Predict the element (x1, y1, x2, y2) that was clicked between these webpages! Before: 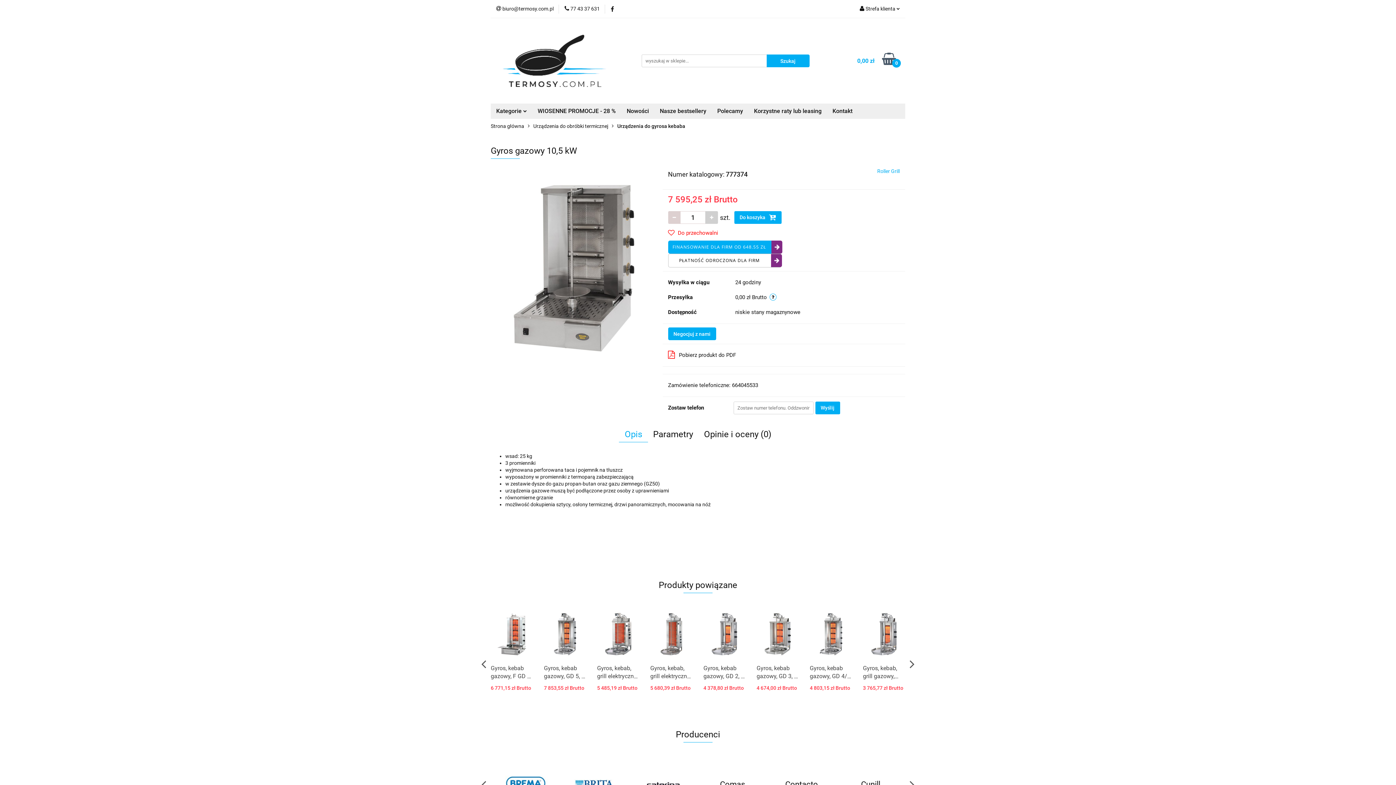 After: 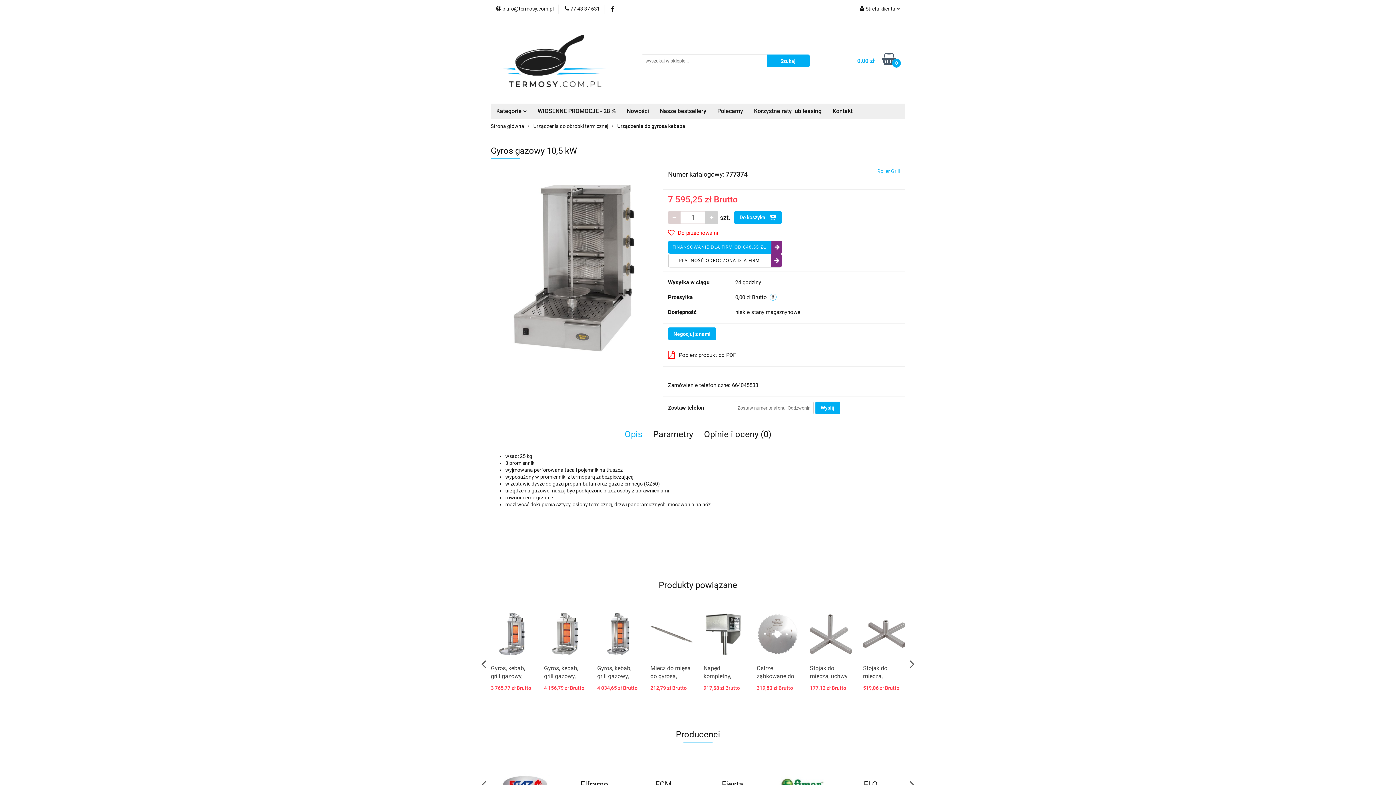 Action: label: PŁATNOŚĆ ODROCZONA DLA FIRM bbox: (668, 253, 781, 267)